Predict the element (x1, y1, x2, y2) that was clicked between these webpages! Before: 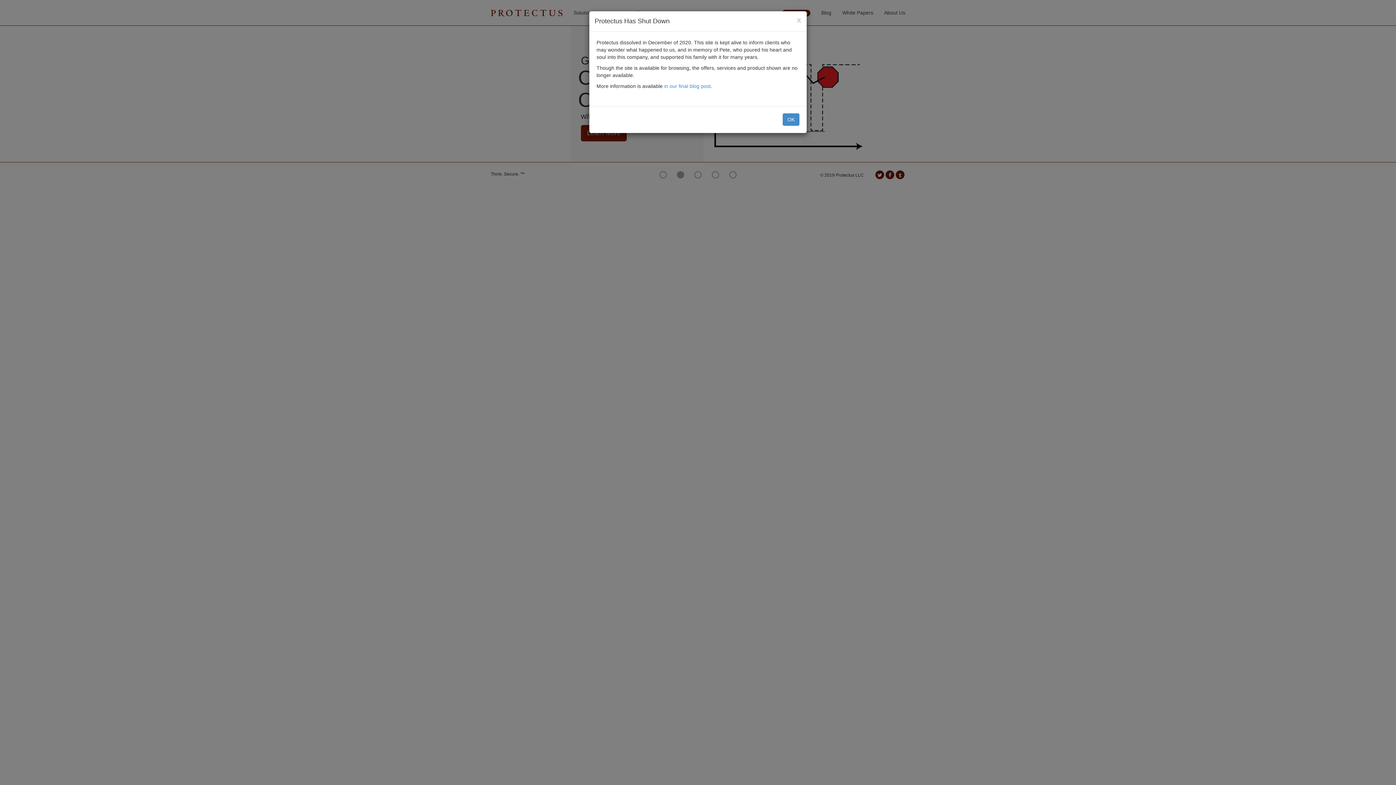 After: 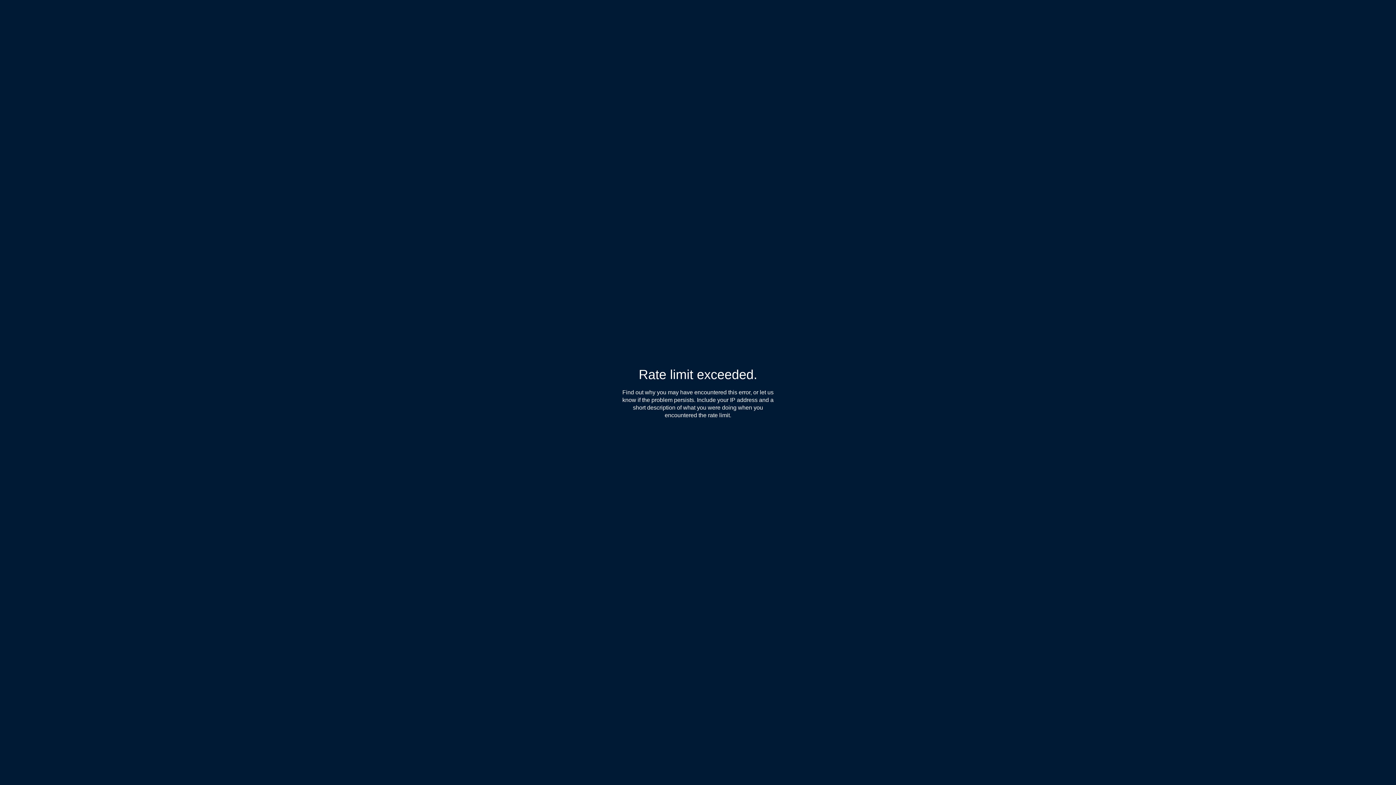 Action: label: in our final blog post bbox: (664, 83, 710, 89)